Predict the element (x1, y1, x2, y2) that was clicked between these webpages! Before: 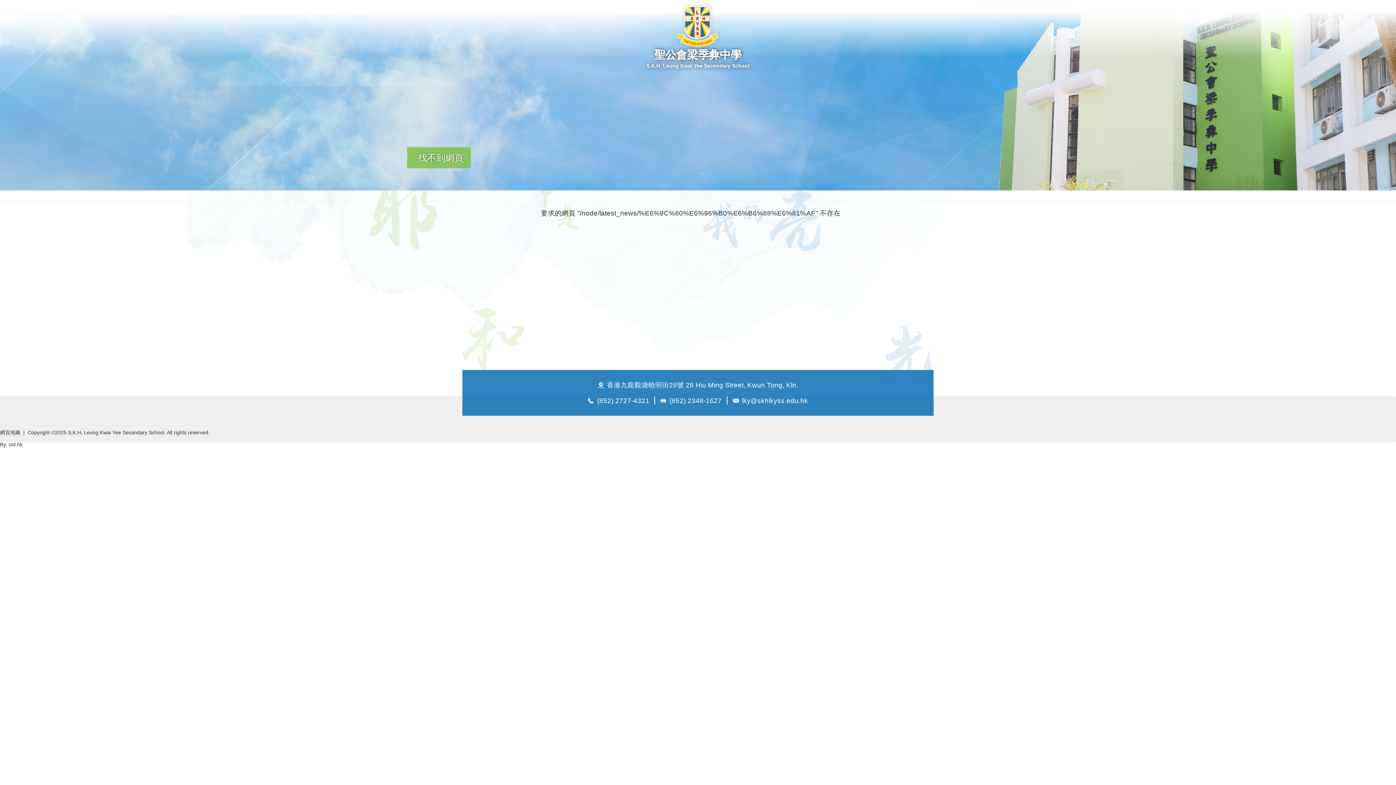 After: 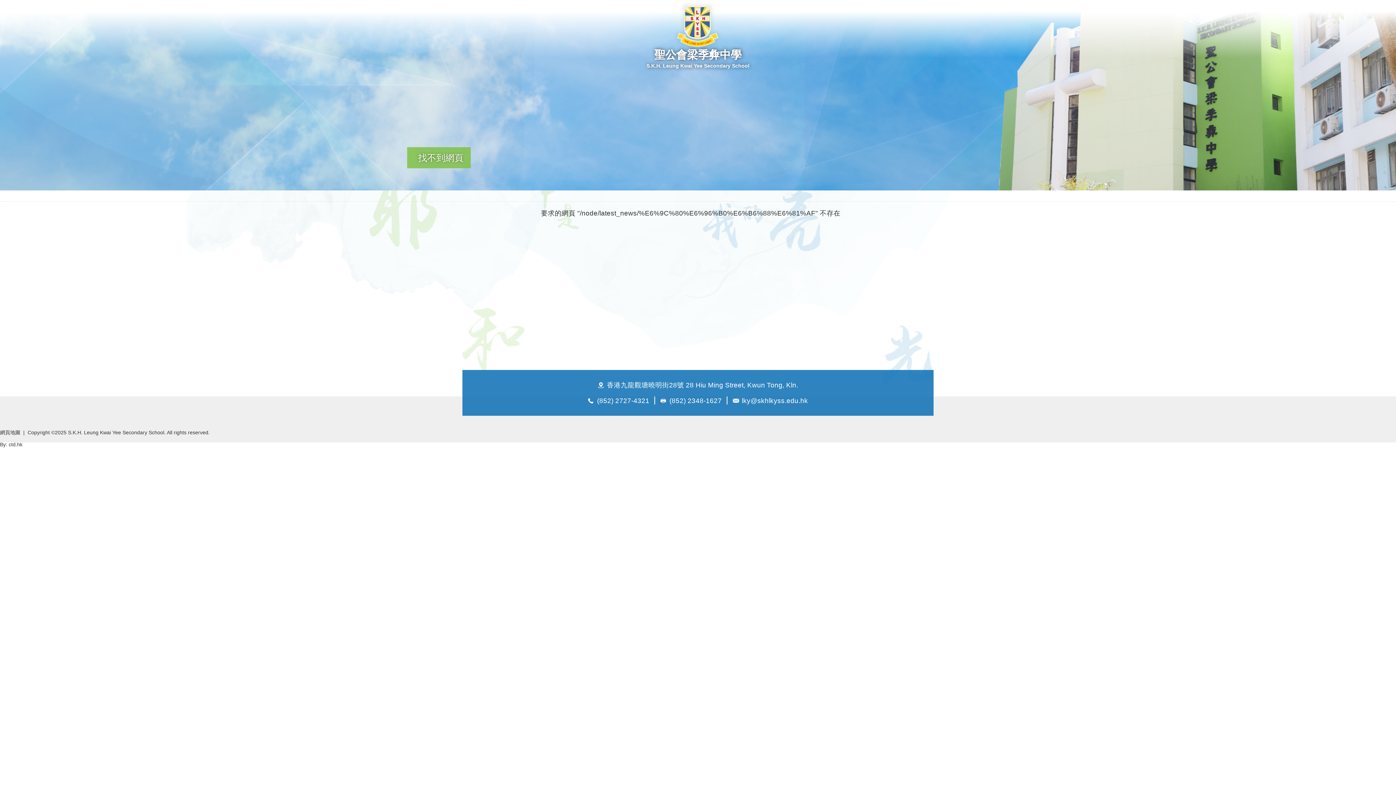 Action: bbox: (742, 396, 808, 404) label: lky@skhlkyss.edu.hk